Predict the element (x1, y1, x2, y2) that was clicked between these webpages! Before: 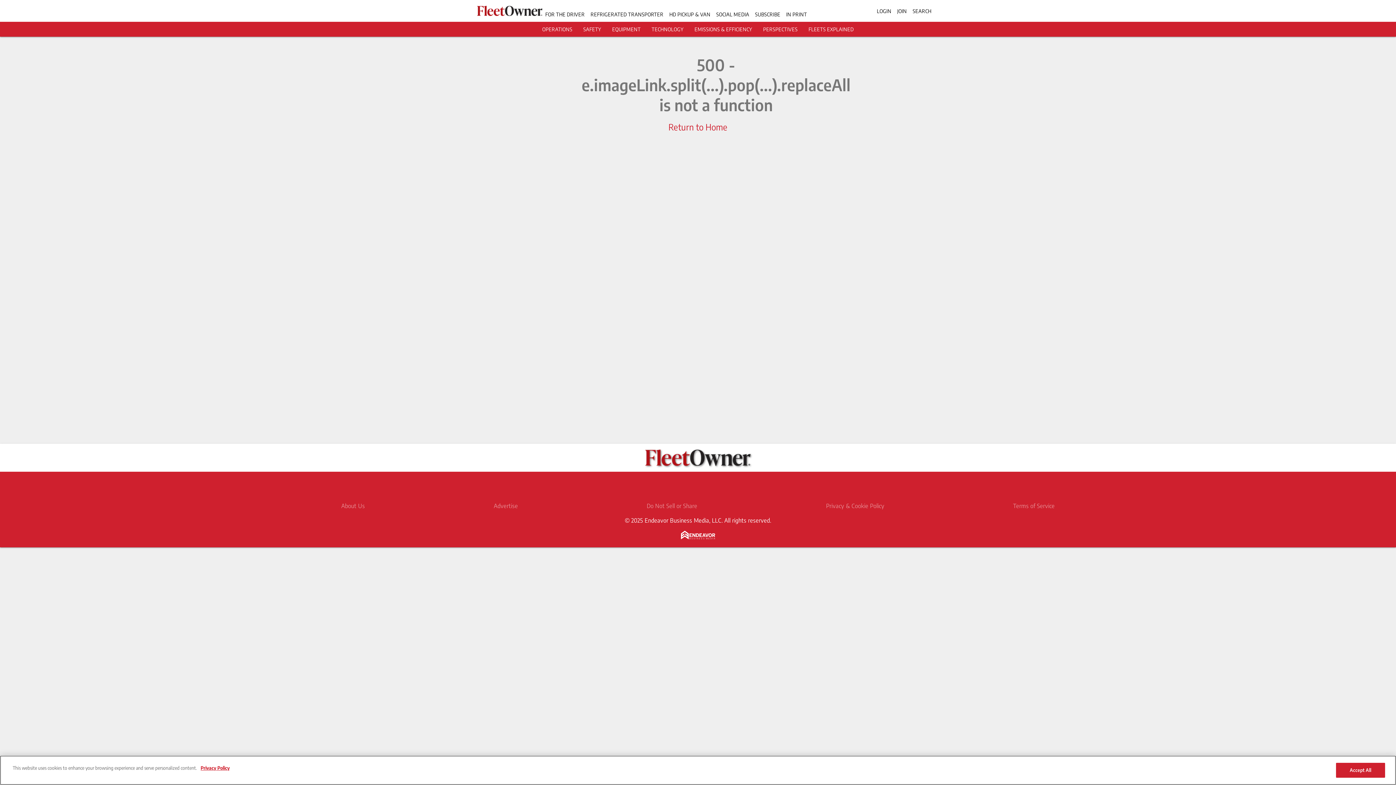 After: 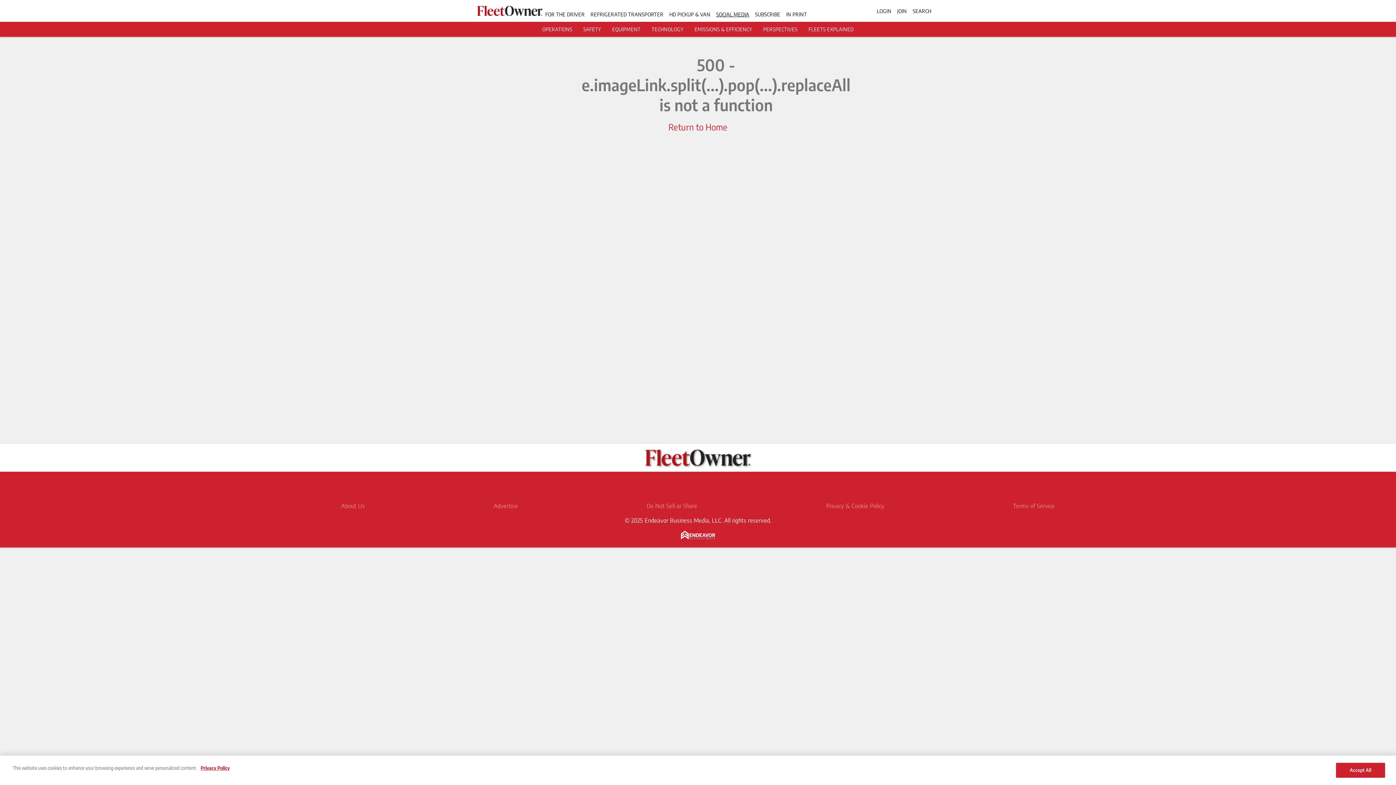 Action: bbox: (716, 11, 749, 17) label: SOCIAL MEDIA